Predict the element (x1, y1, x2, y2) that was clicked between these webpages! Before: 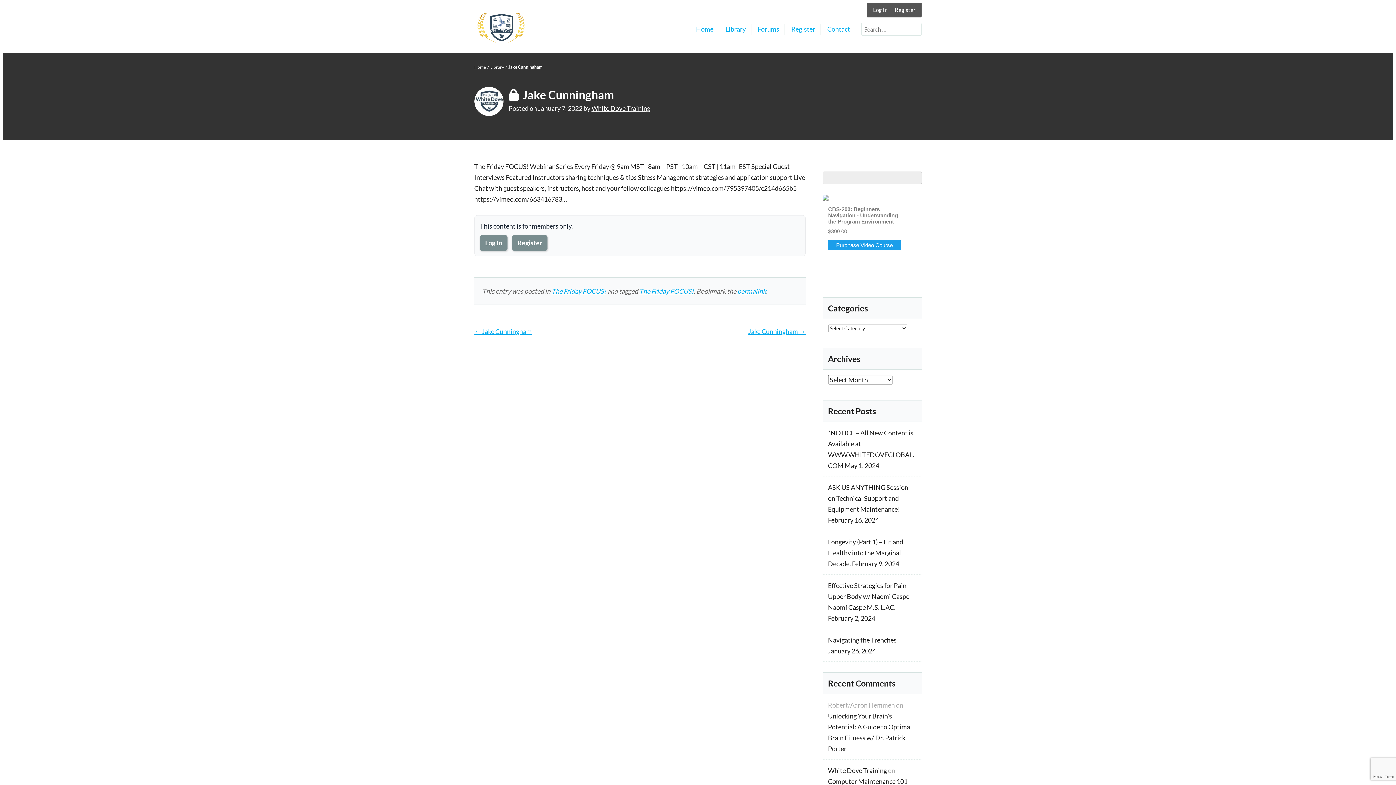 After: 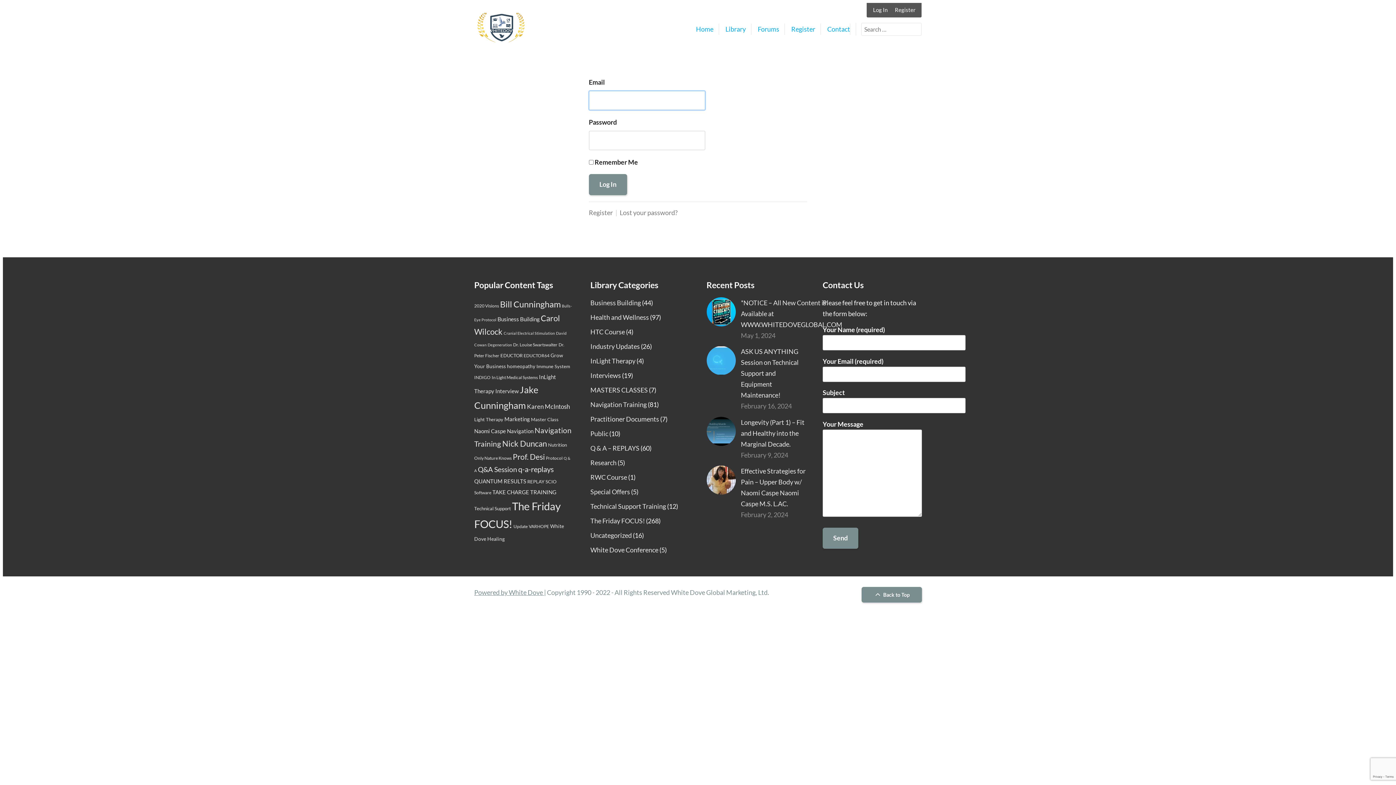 Action: bbox: (480, 235, 507, 250) label: Log In